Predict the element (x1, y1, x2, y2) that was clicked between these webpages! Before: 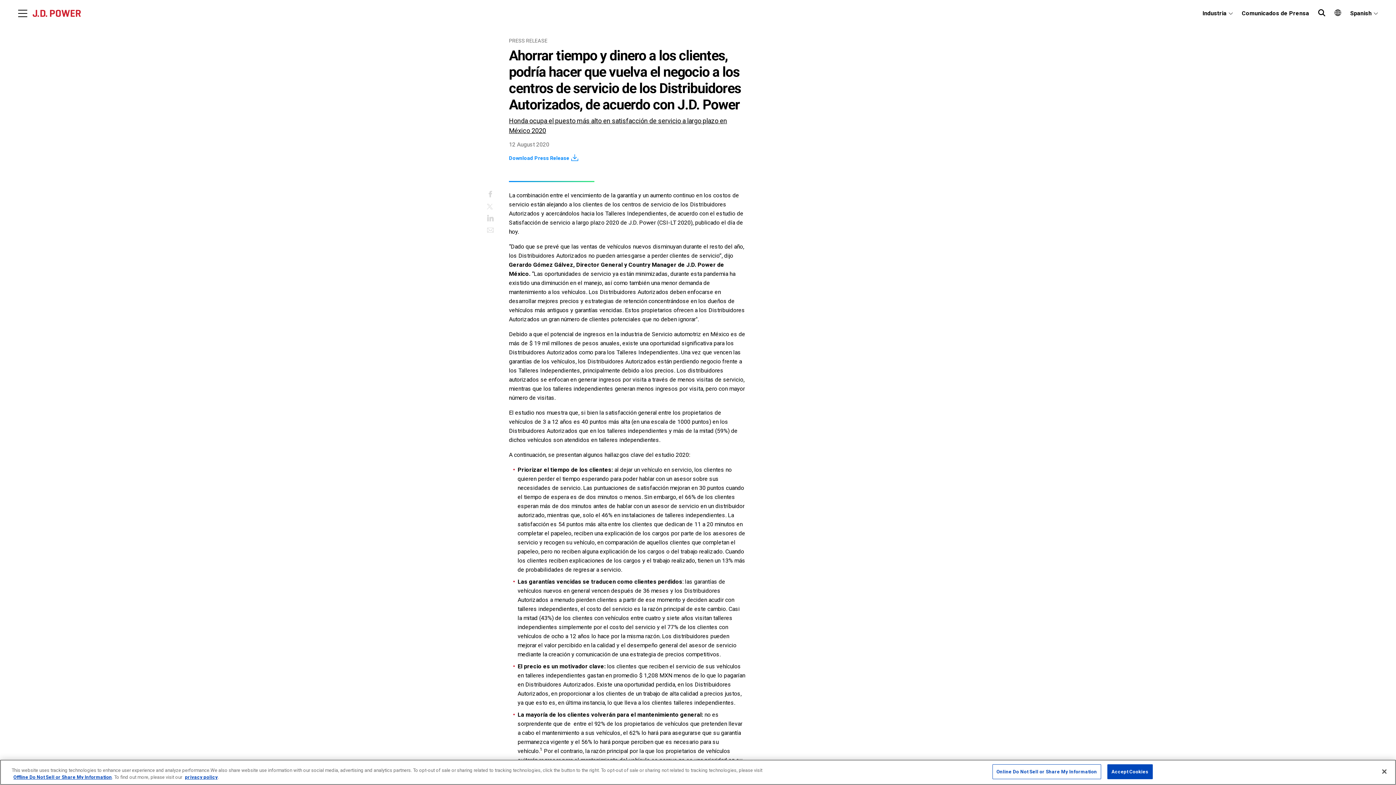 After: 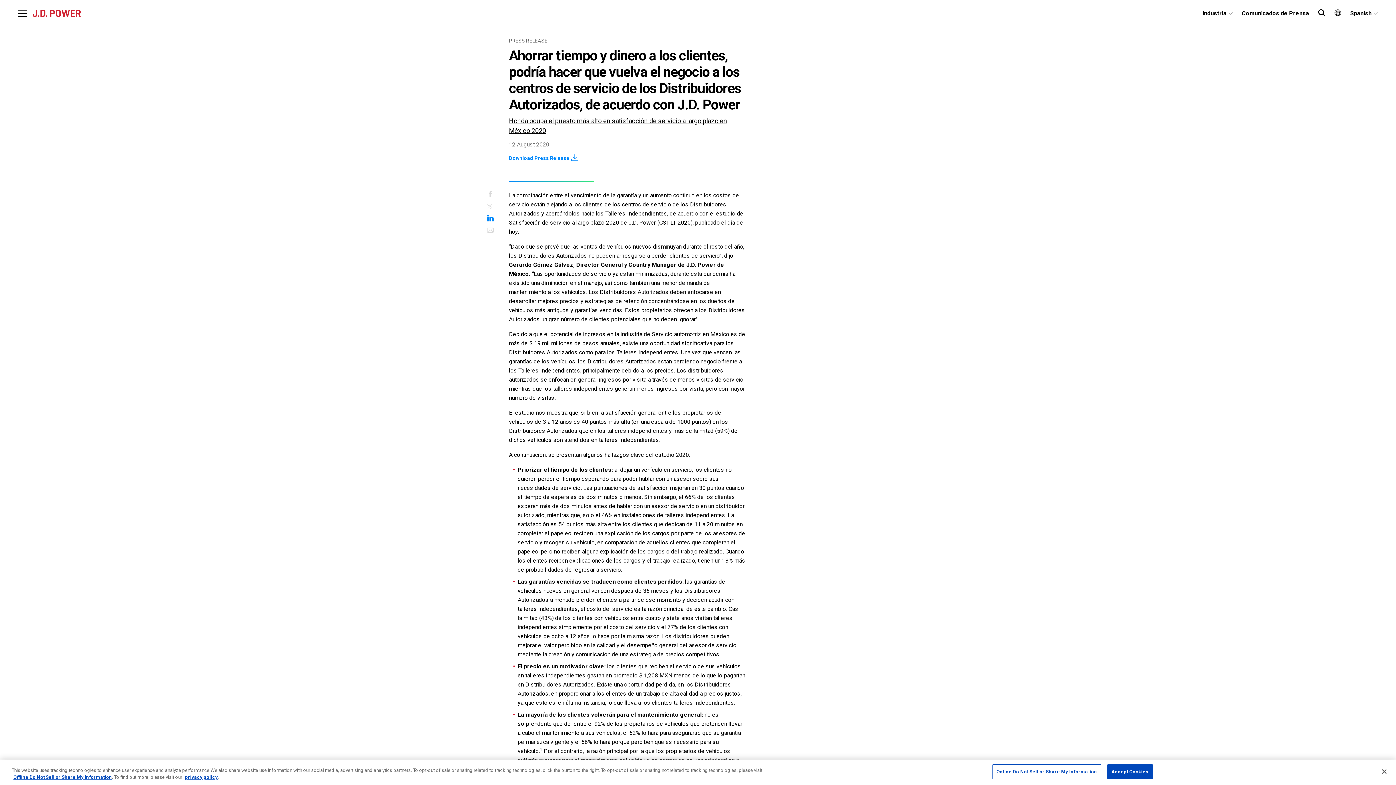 Action: label: LinkedIn bbox: (487, 214, 493, 221)